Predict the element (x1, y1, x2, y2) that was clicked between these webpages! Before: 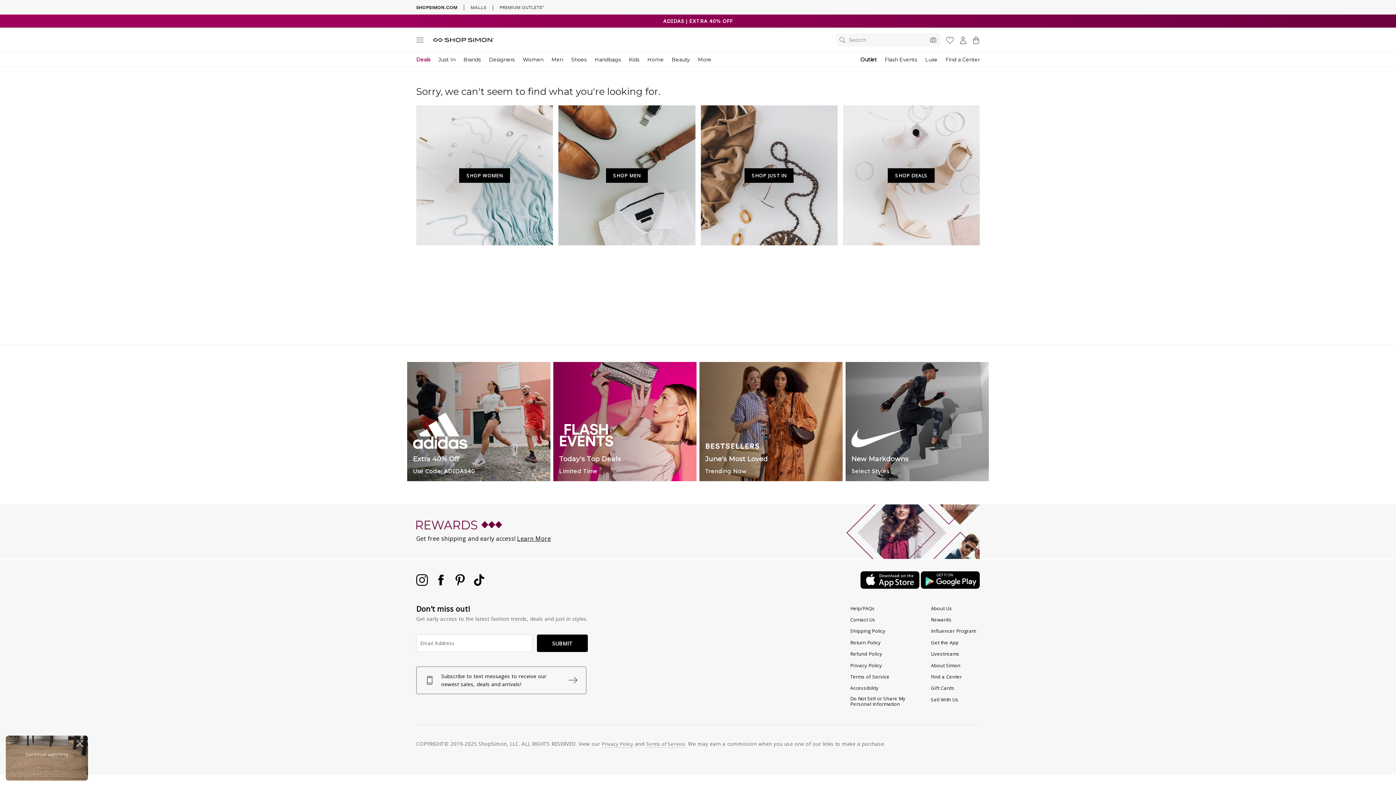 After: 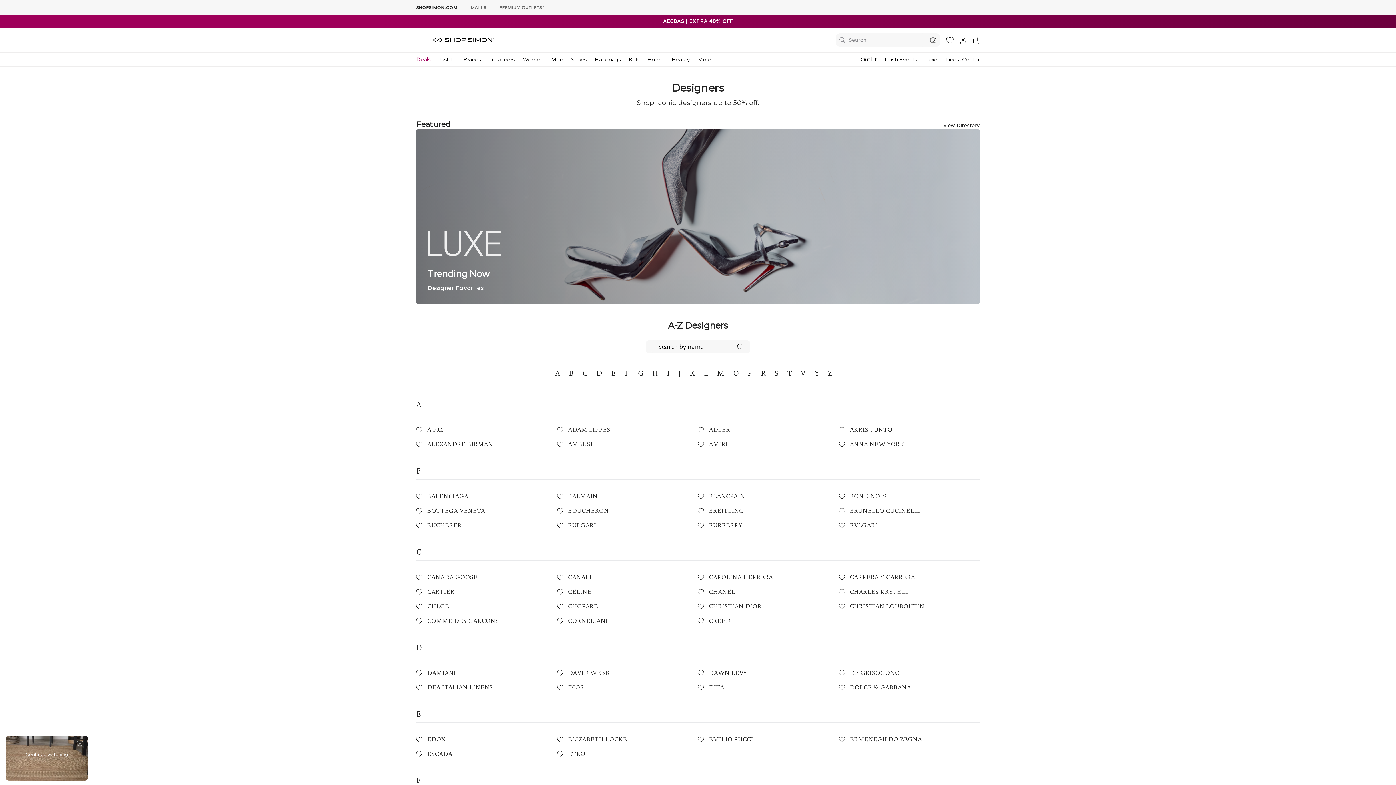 Action: label: Designers bbox: (485, 52, 518, 66)